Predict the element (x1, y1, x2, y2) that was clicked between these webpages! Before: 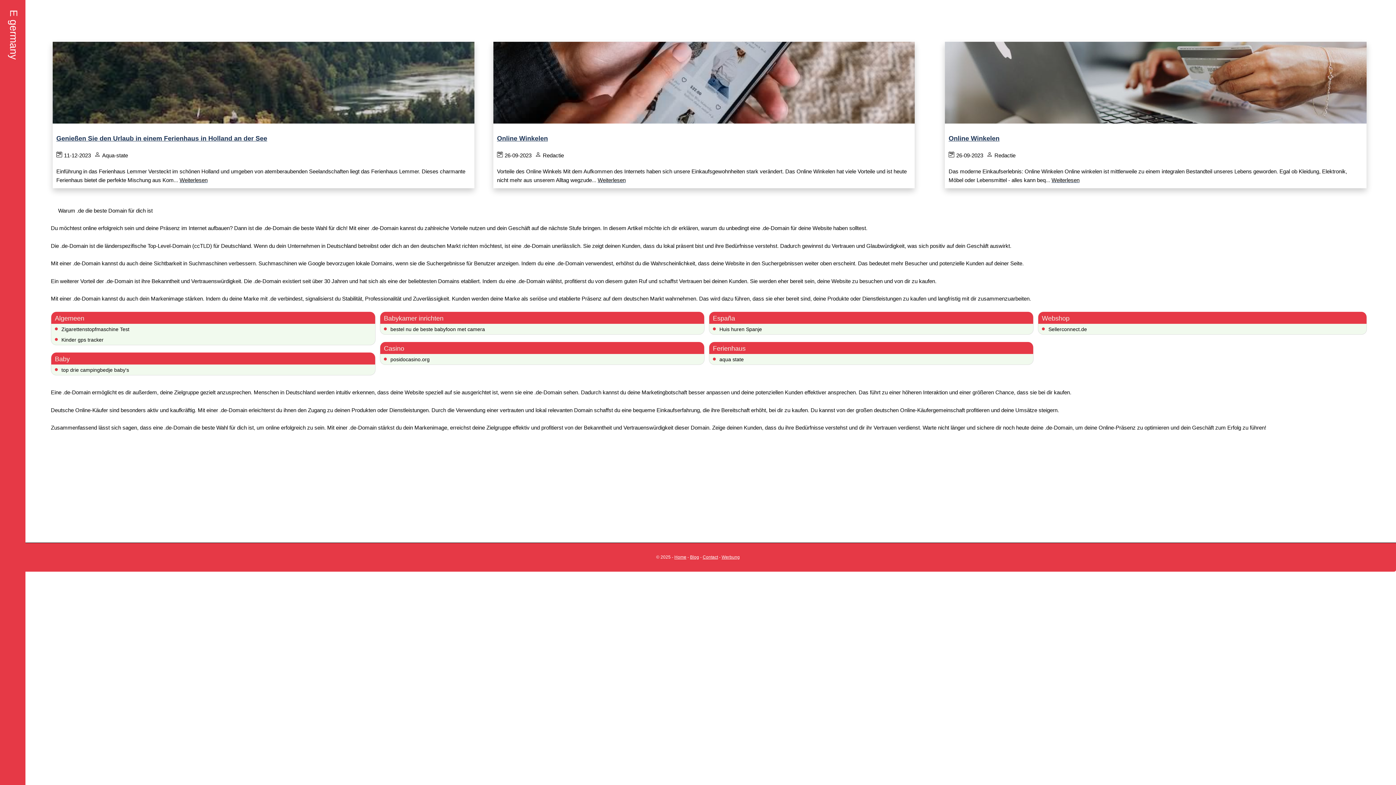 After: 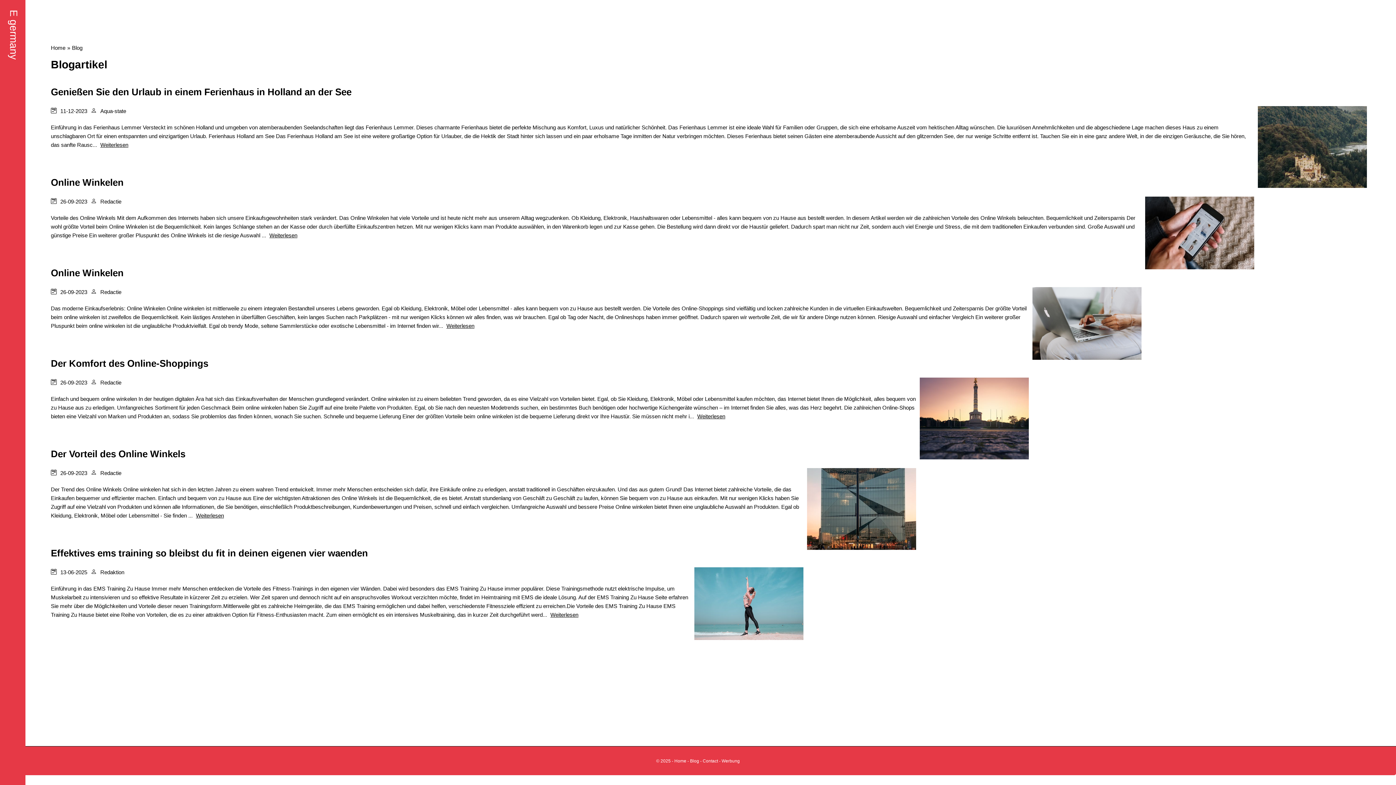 Action: bbox: (690, 554, 699, 560) label: Blog